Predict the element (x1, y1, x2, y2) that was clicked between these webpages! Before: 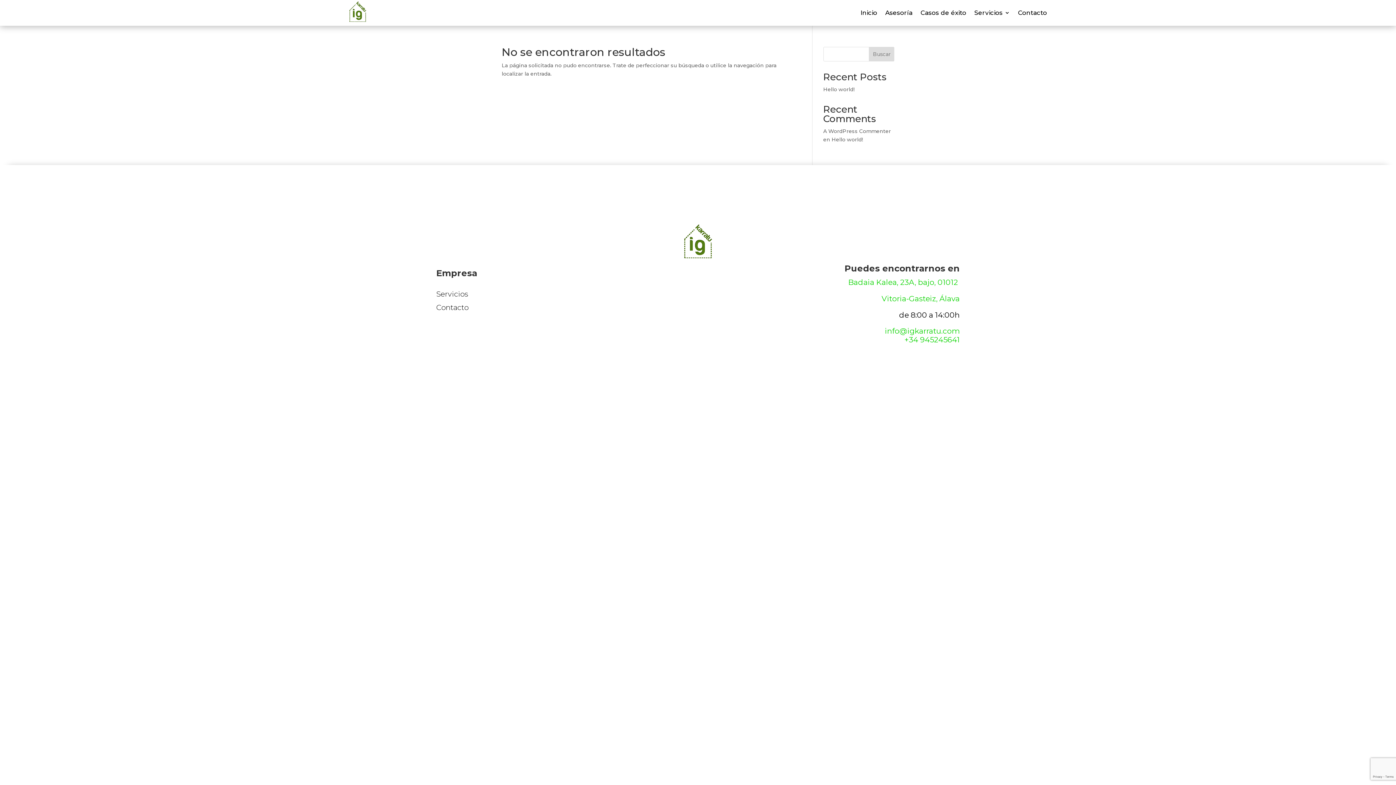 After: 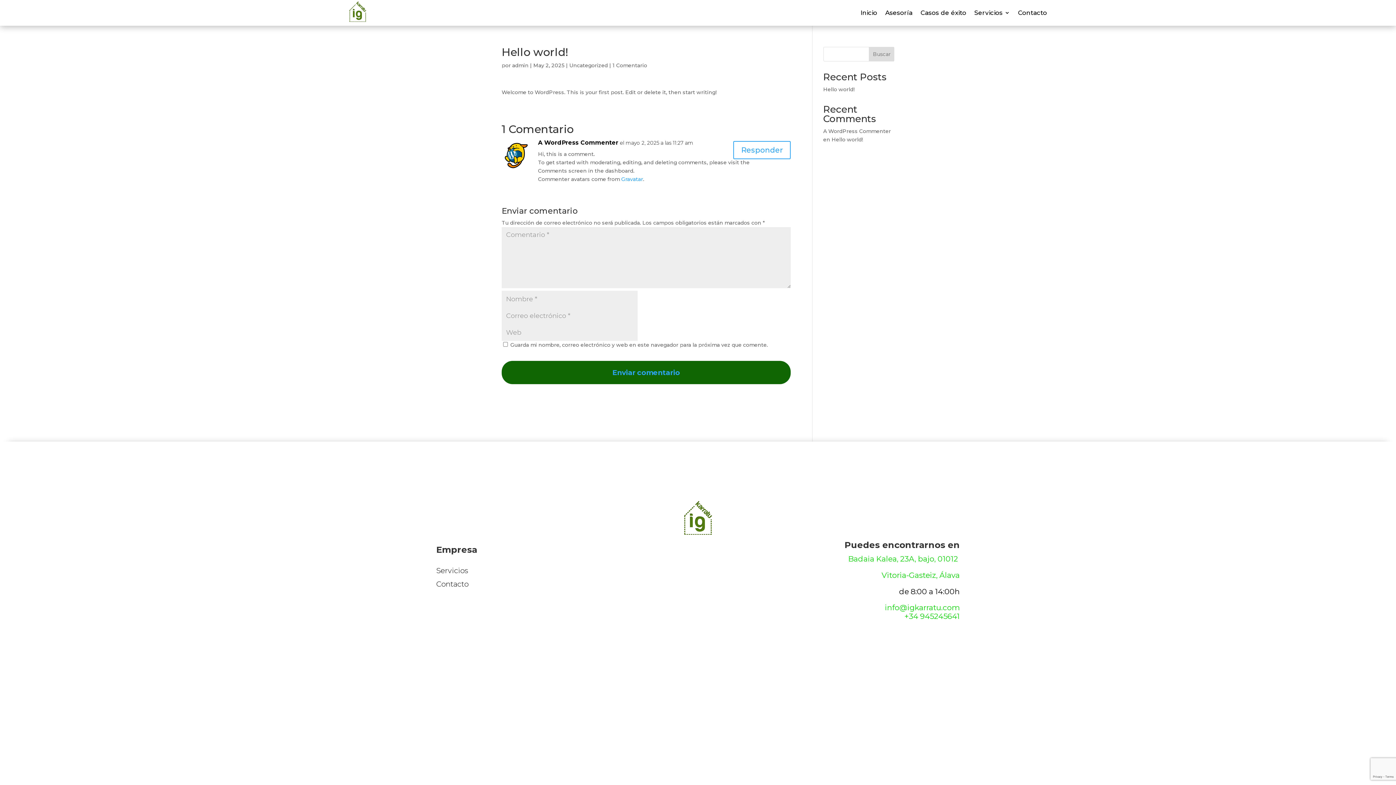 Action: label: Hello world! bbox: (831, 136, 863, 142)